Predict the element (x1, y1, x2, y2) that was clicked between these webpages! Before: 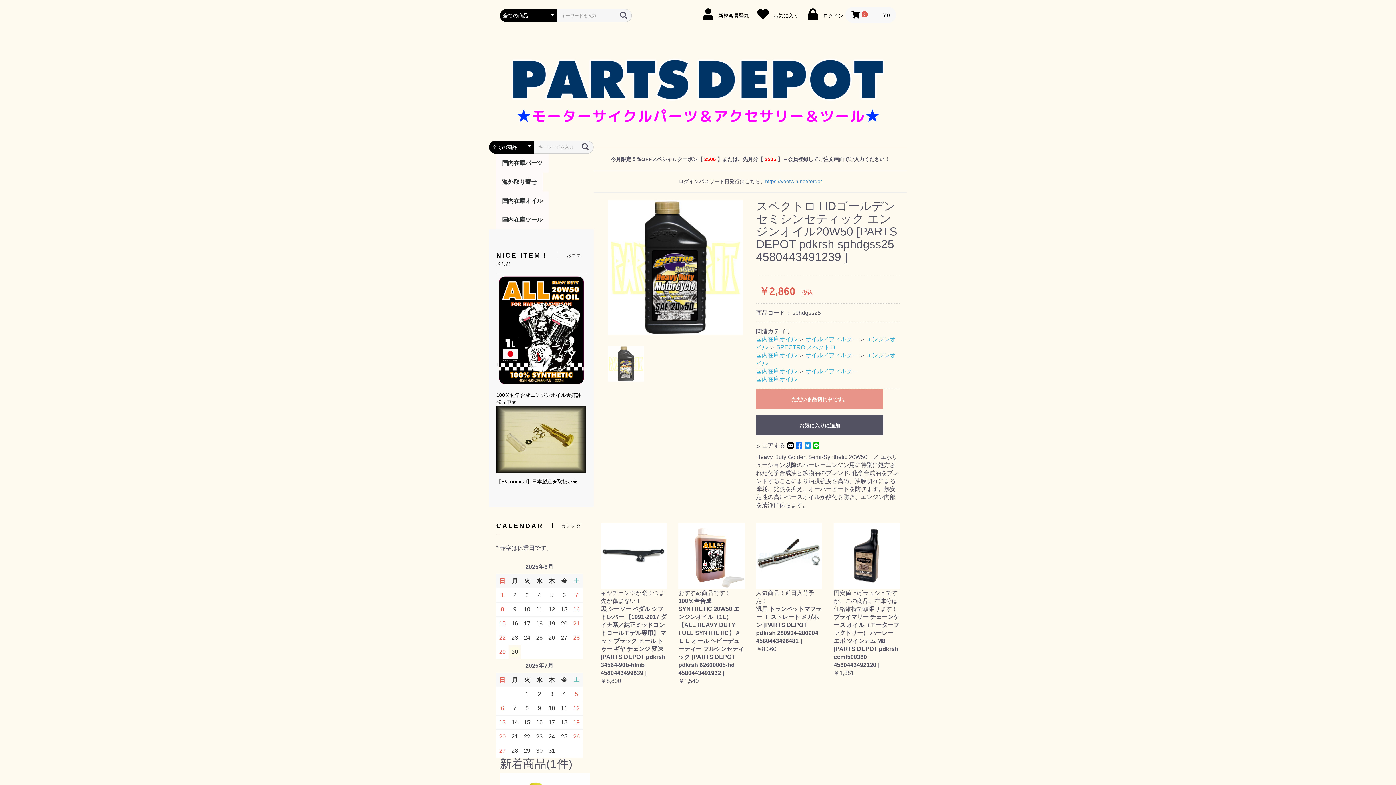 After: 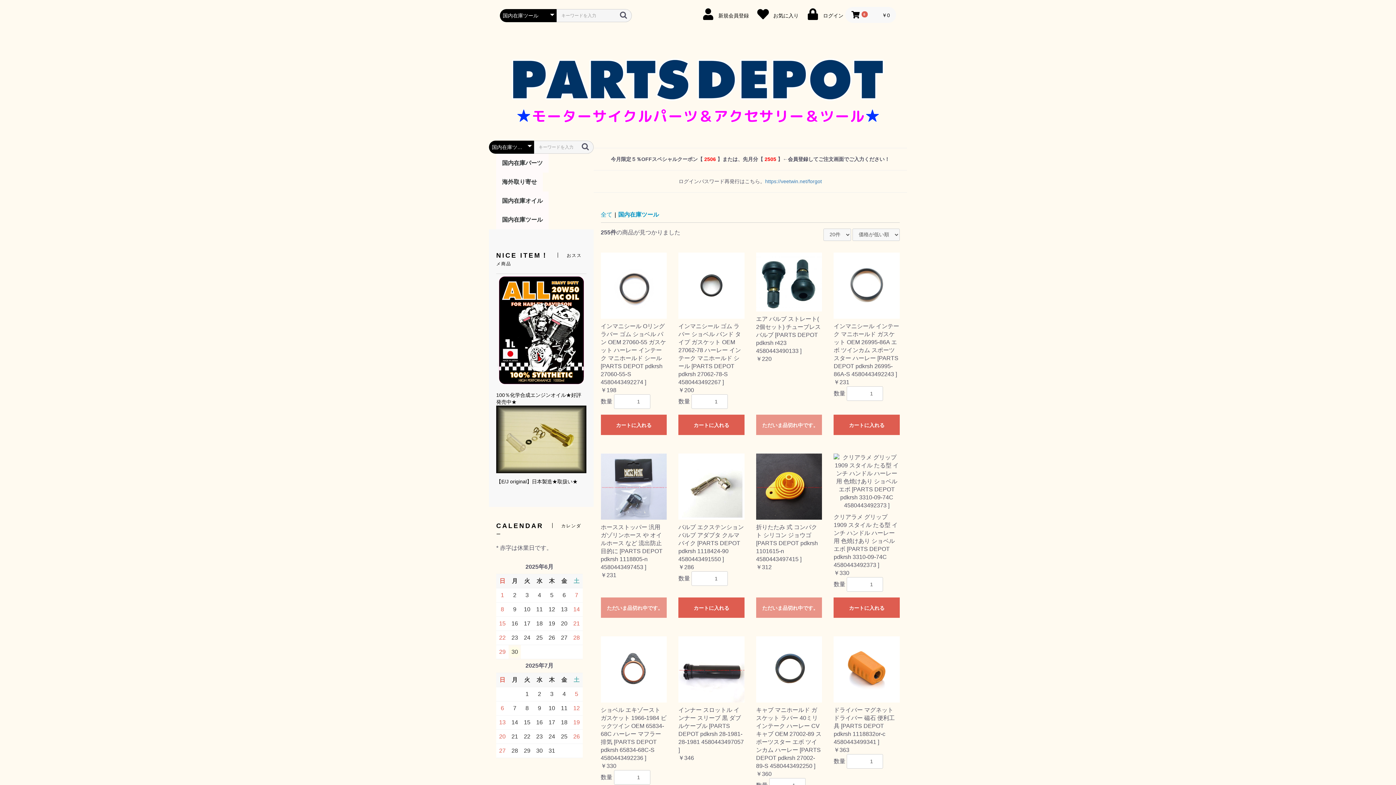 Action: bbox: (496, 210, 548, 229) label: 国内在庫ツール